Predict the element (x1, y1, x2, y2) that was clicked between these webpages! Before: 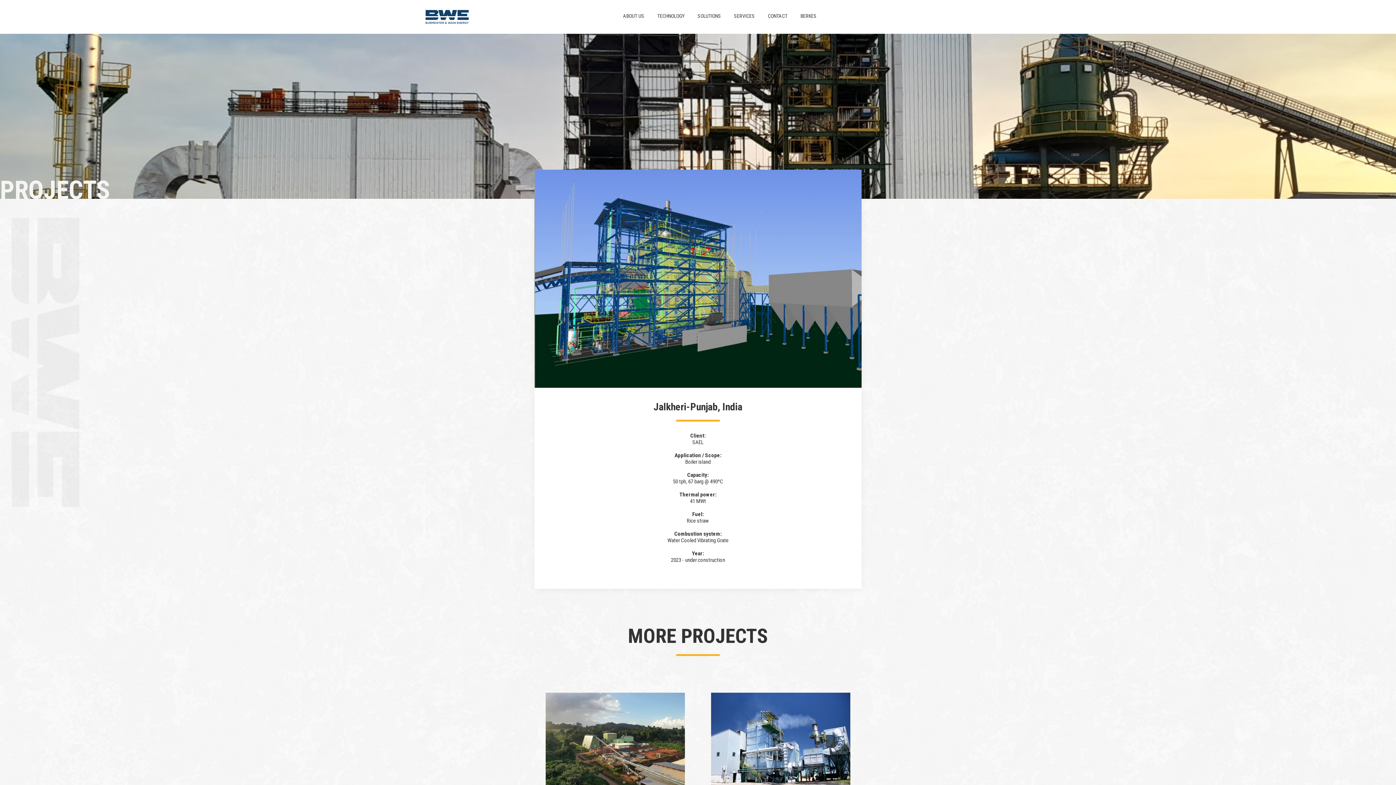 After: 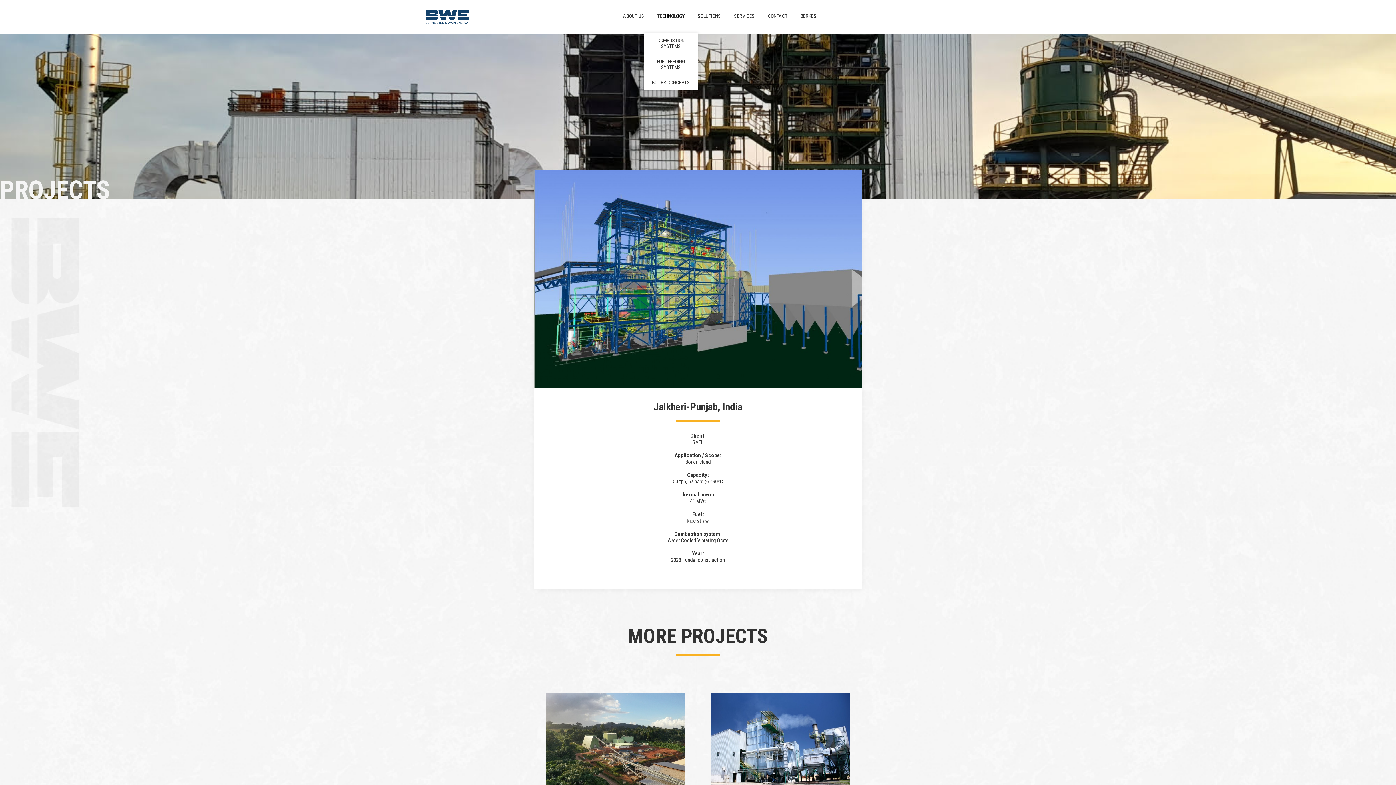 Action: label: TECHNOLOGY bbox: (650, 0, 691, 33)